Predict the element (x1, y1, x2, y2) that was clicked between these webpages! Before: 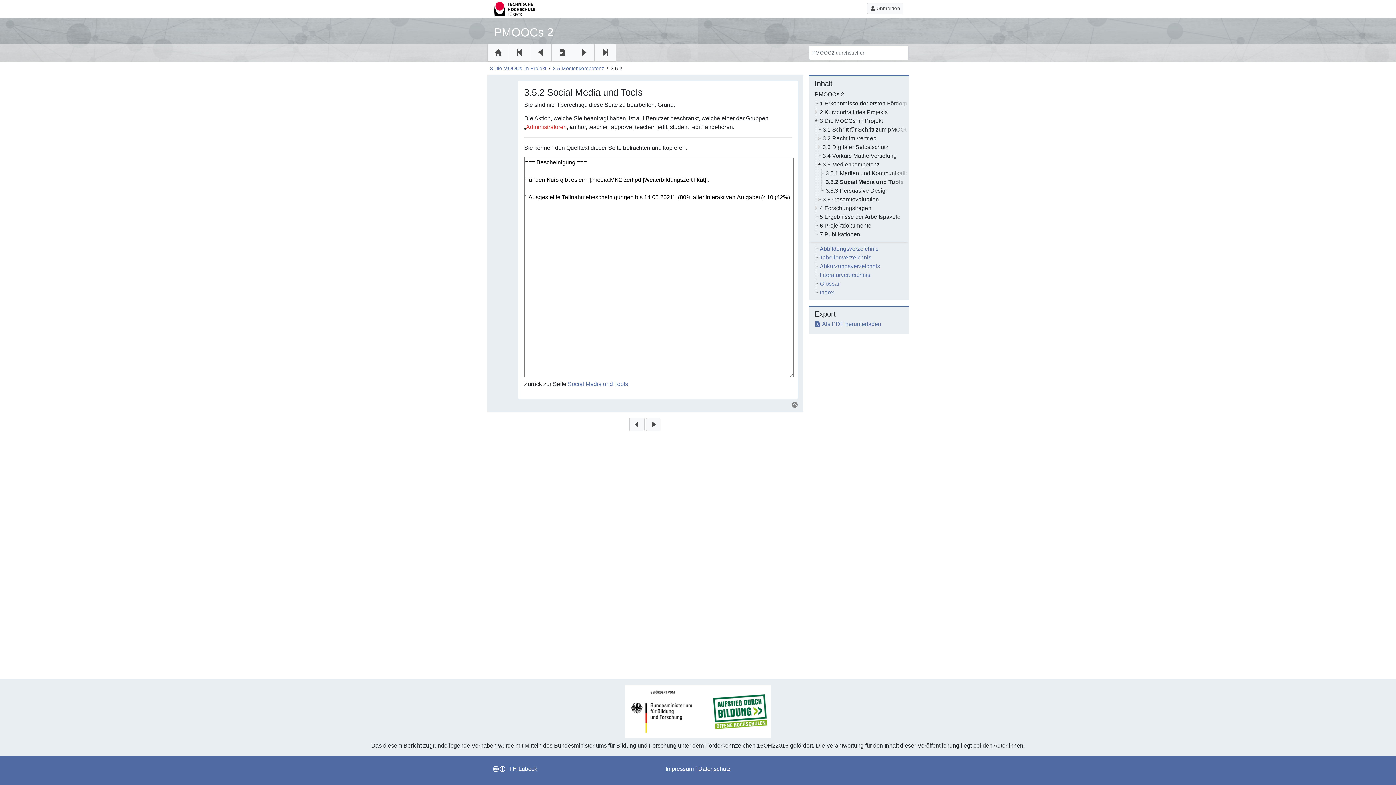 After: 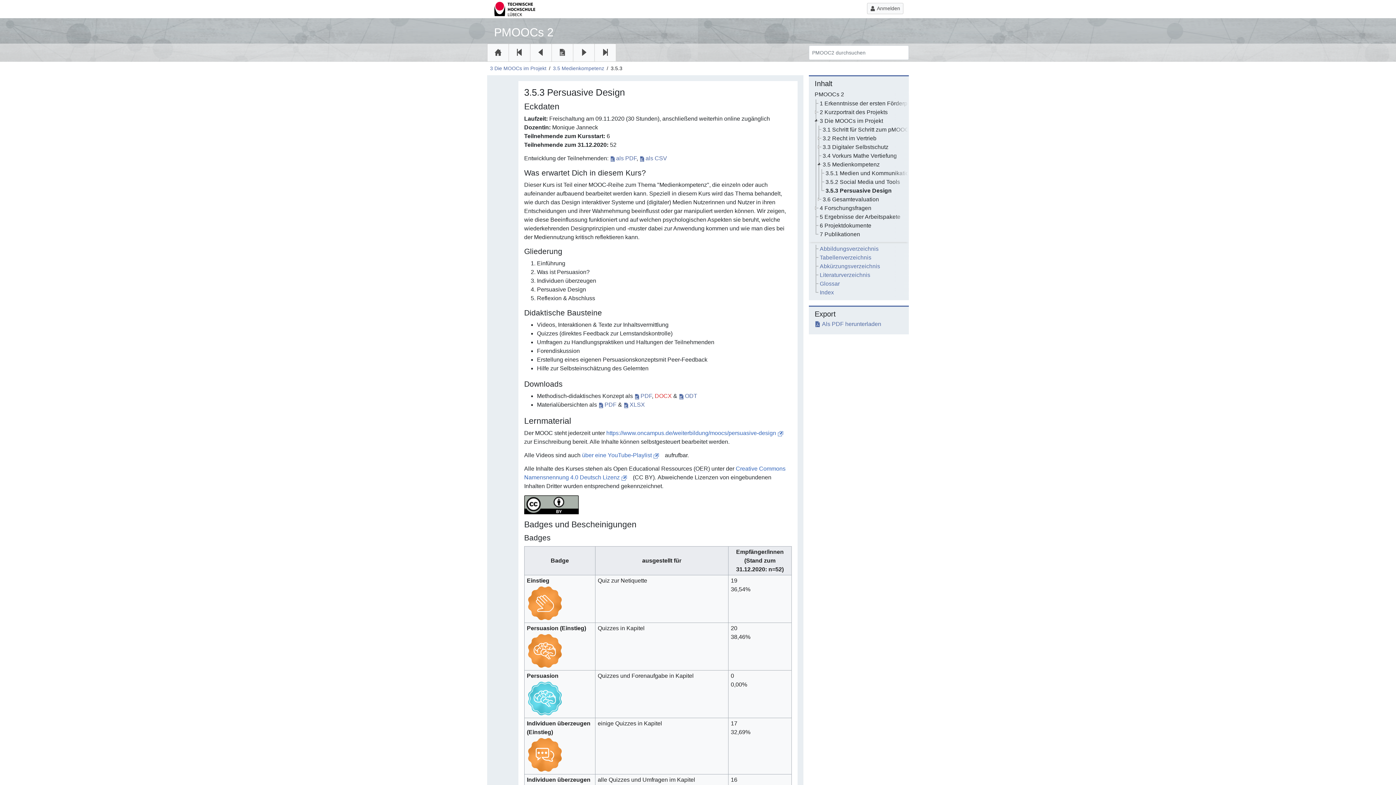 Action: bbox: (573, 43, 594, 61)